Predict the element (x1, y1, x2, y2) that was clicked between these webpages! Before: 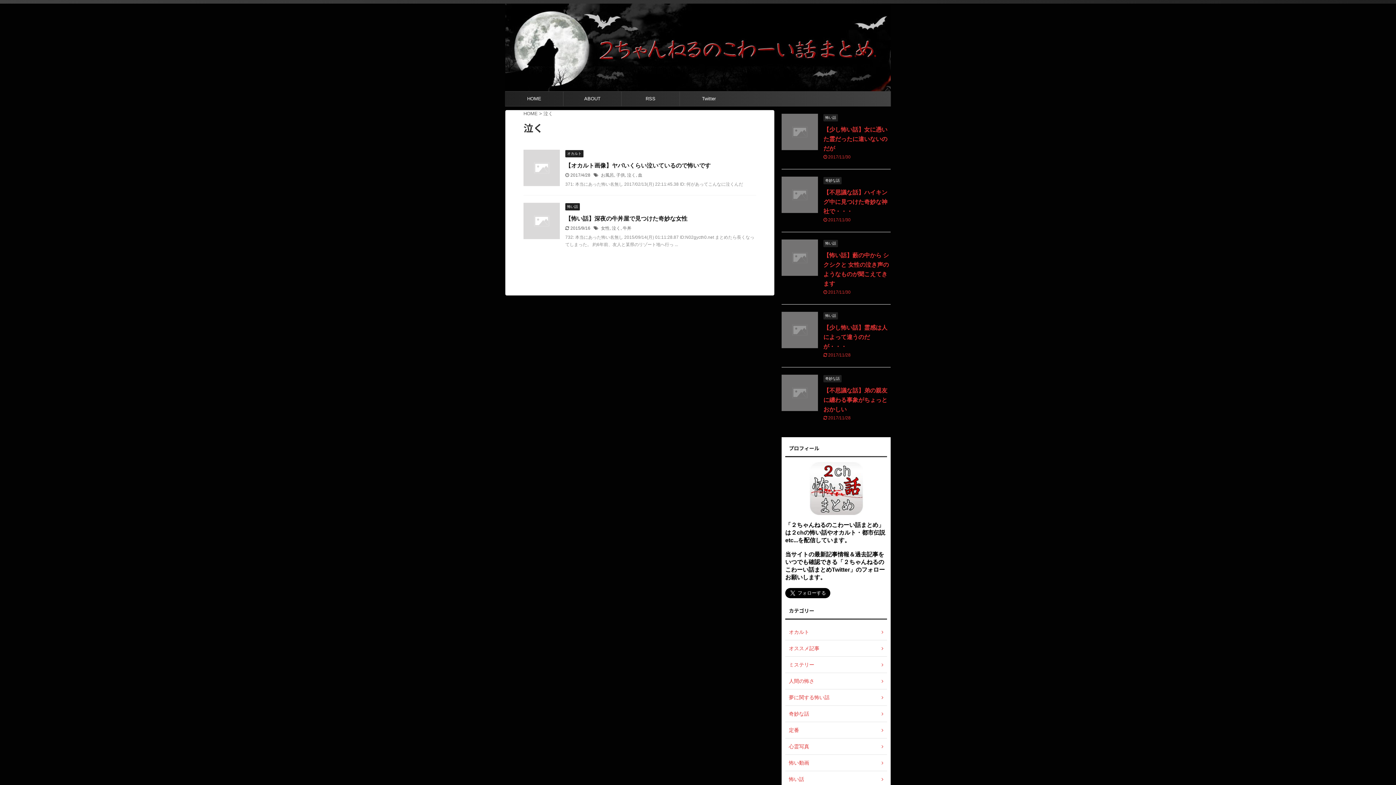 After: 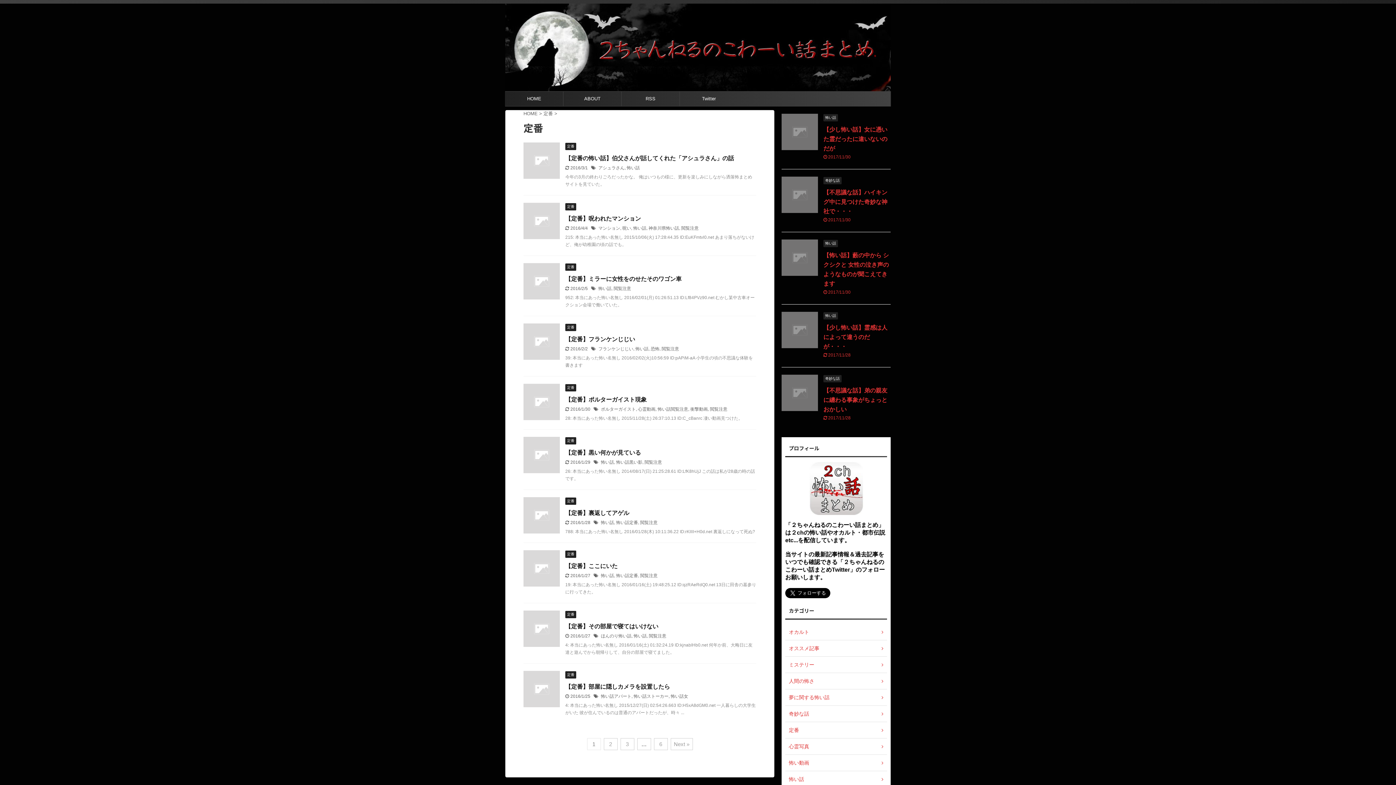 Action: bbox: (785, 722, 887, 738) label: 定番